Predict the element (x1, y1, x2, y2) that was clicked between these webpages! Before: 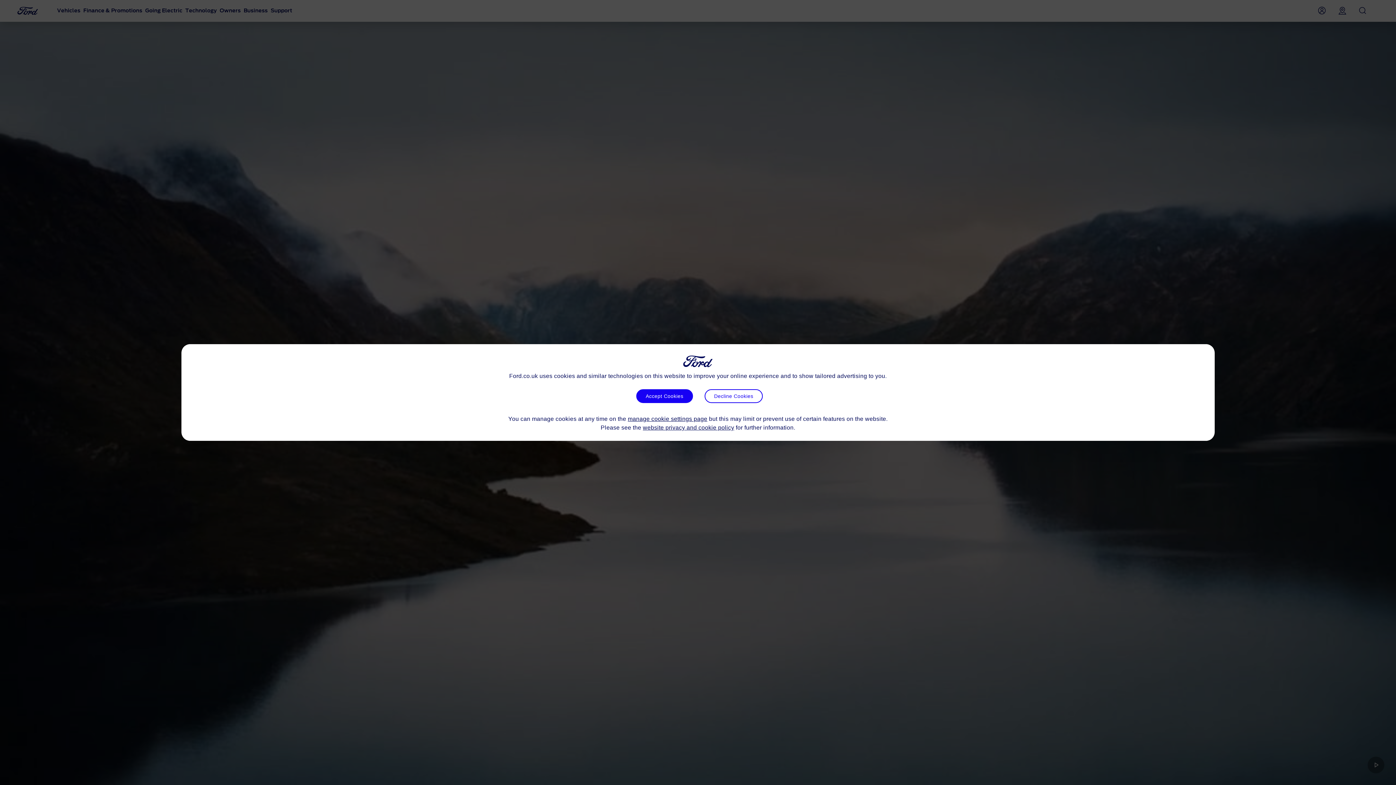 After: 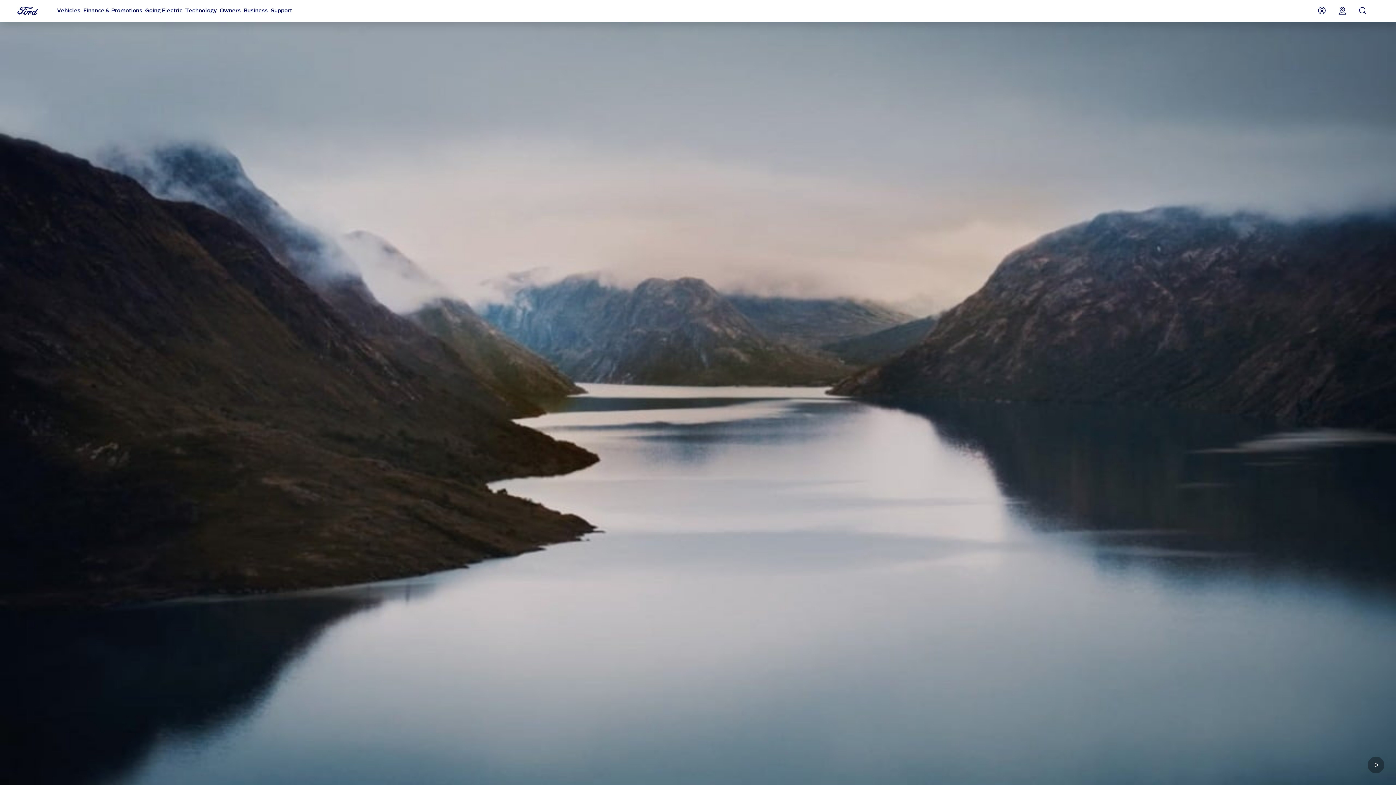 Action: label: Decline Cookies bbox: (704, 389, 762, 403)